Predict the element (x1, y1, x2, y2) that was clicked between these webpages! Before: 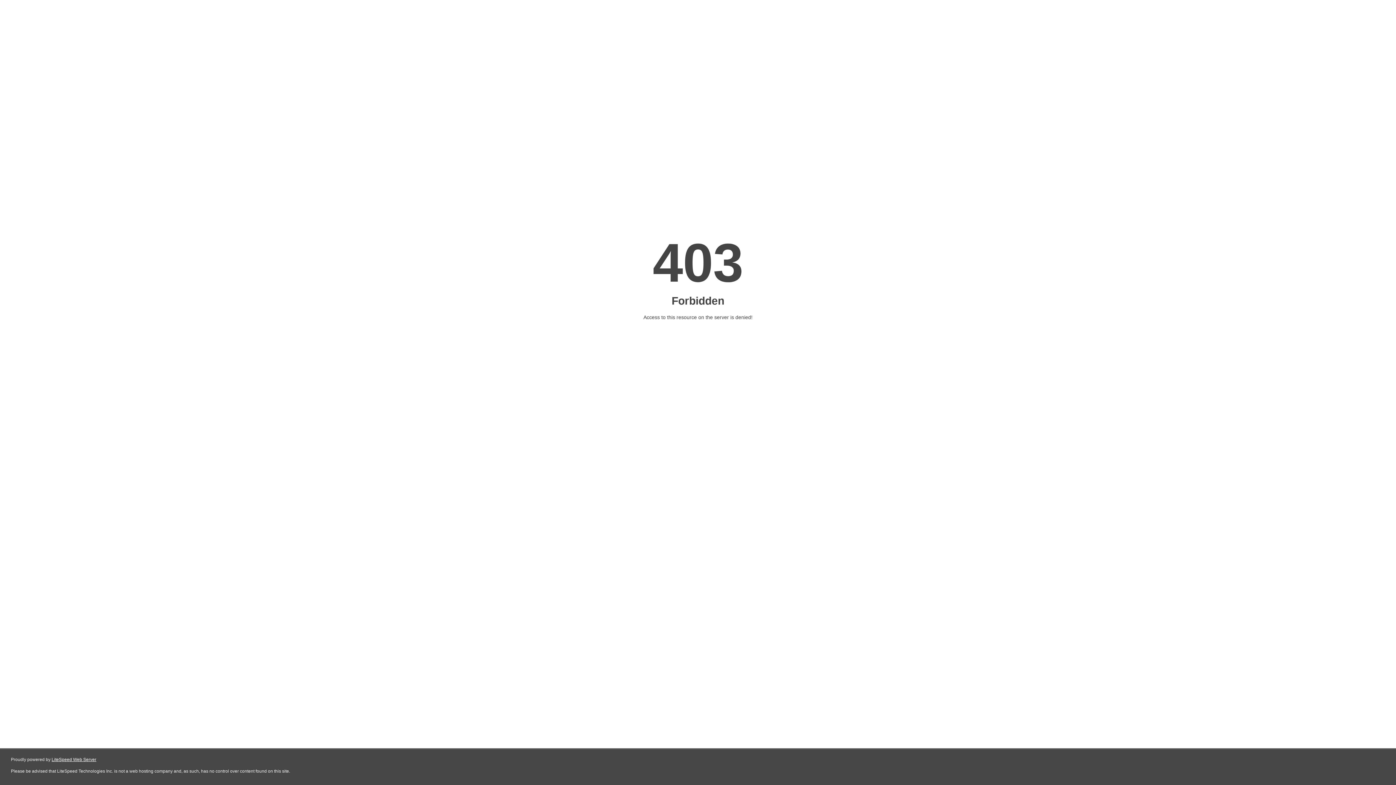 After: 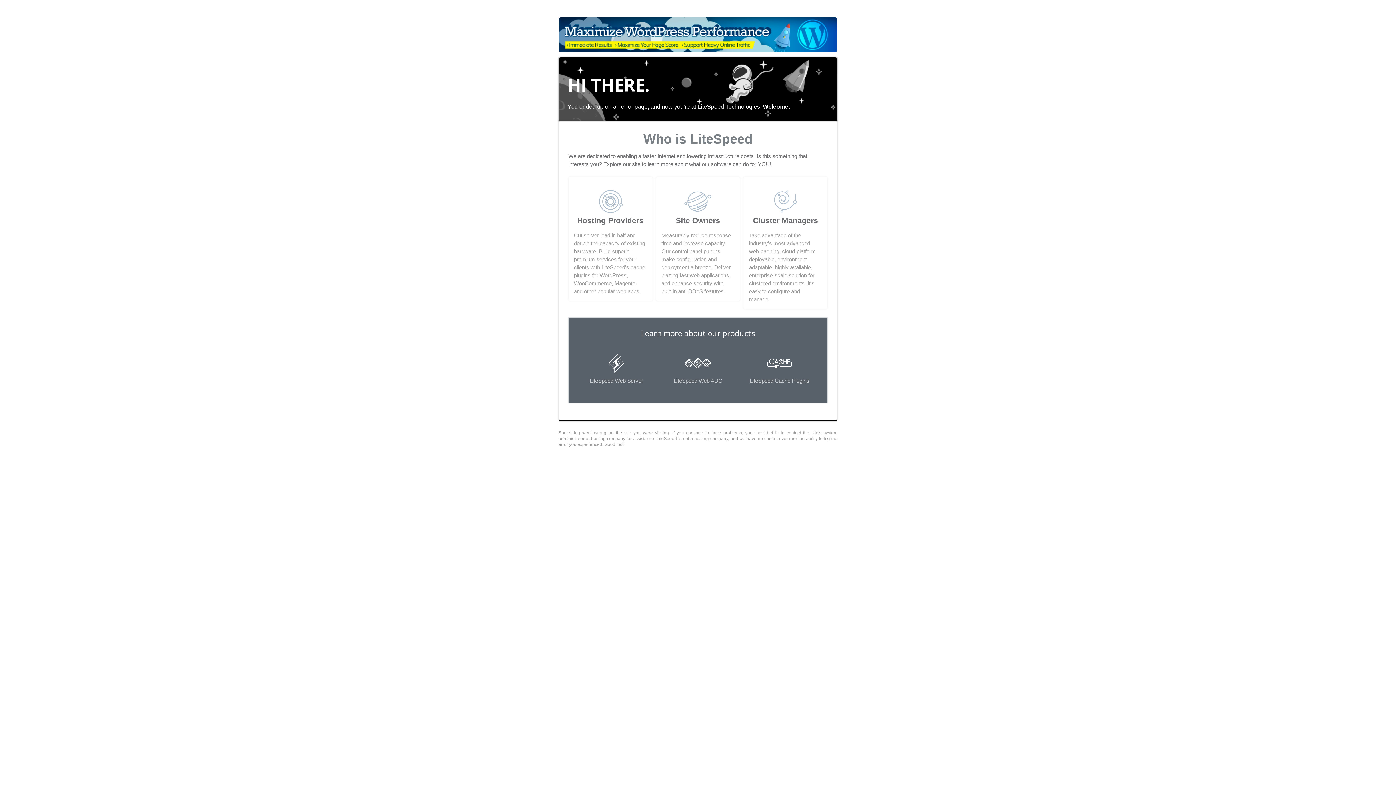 Action: bbox: (51, 757, 96, 762) label: LiteSpeed Web Server